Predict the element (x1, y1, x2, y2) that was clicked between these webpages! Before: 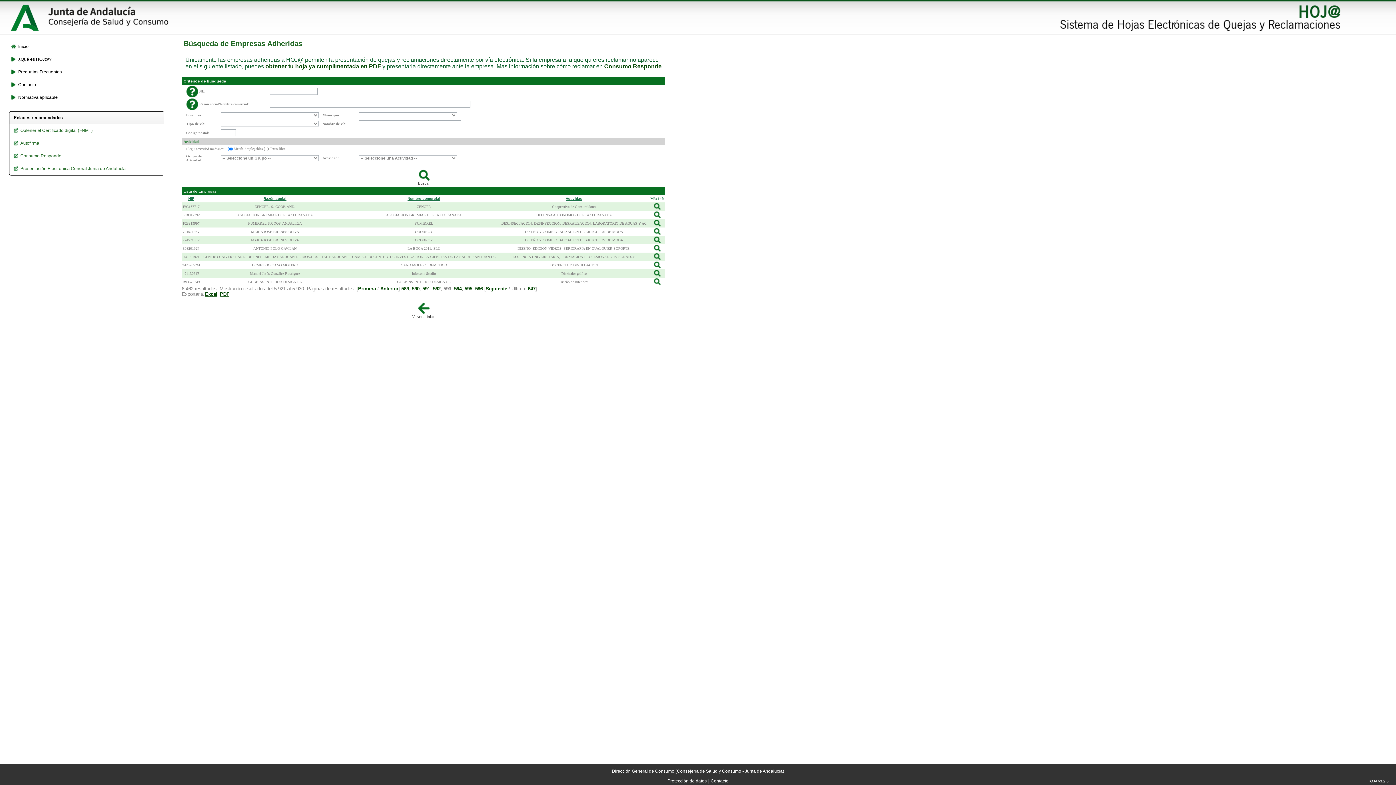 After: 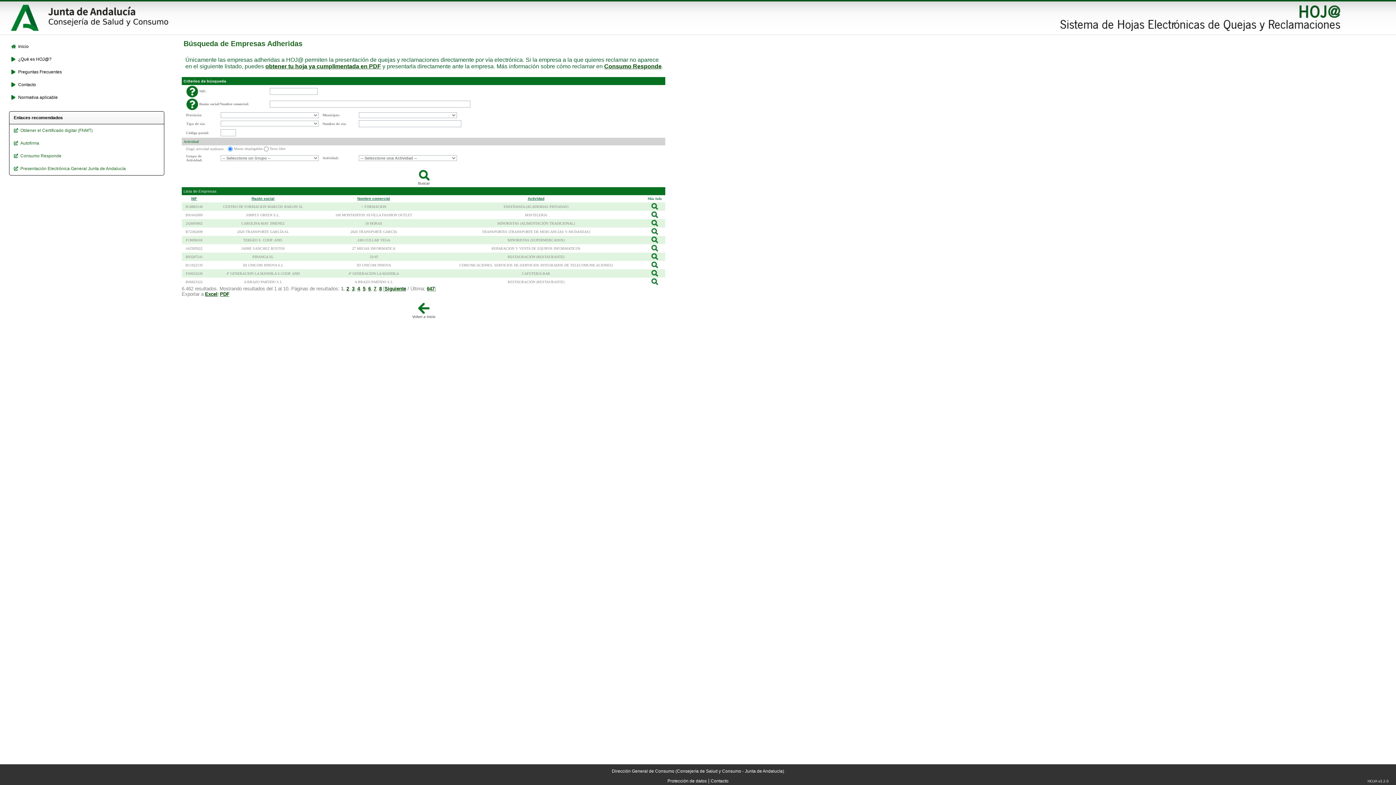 Action: label: Nombre comercial bbox: (407, 196, 440, 200)